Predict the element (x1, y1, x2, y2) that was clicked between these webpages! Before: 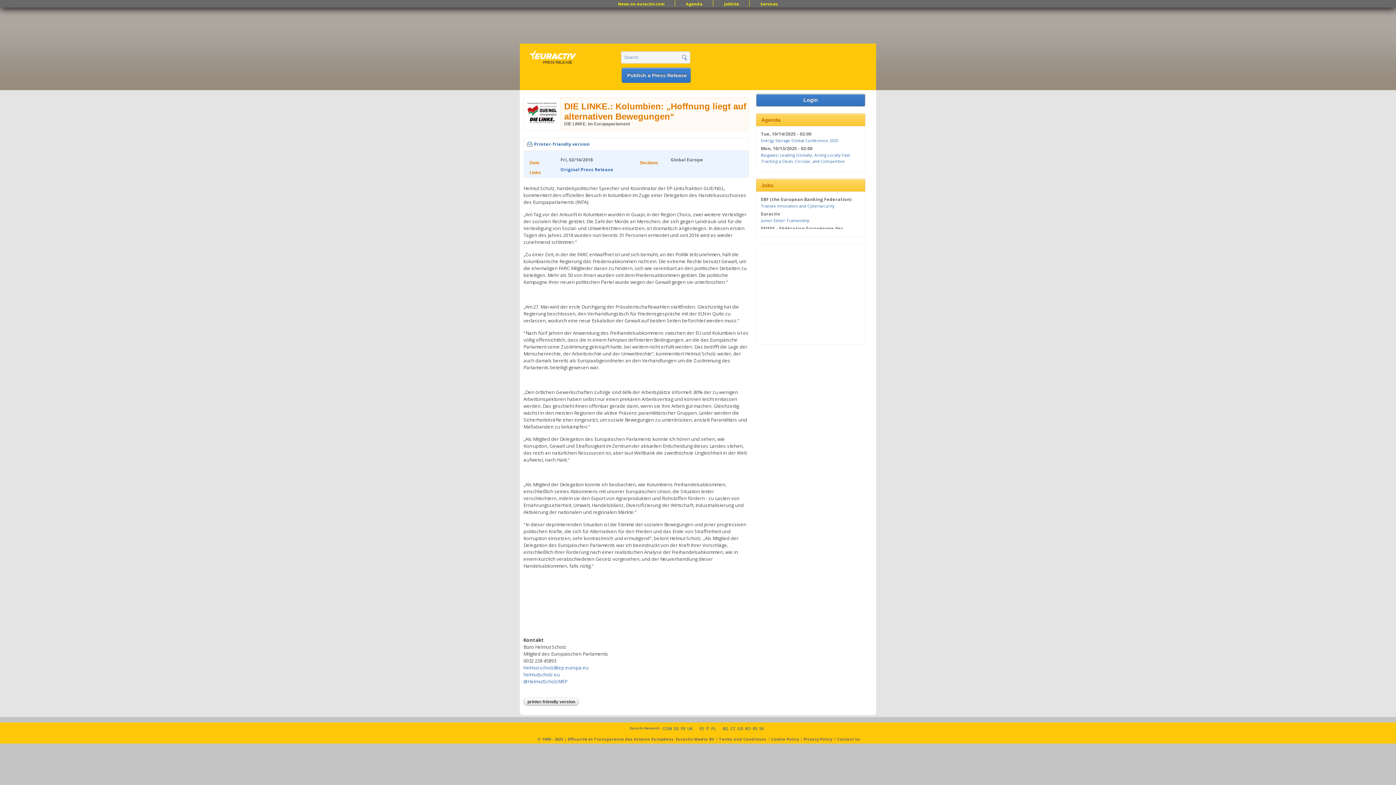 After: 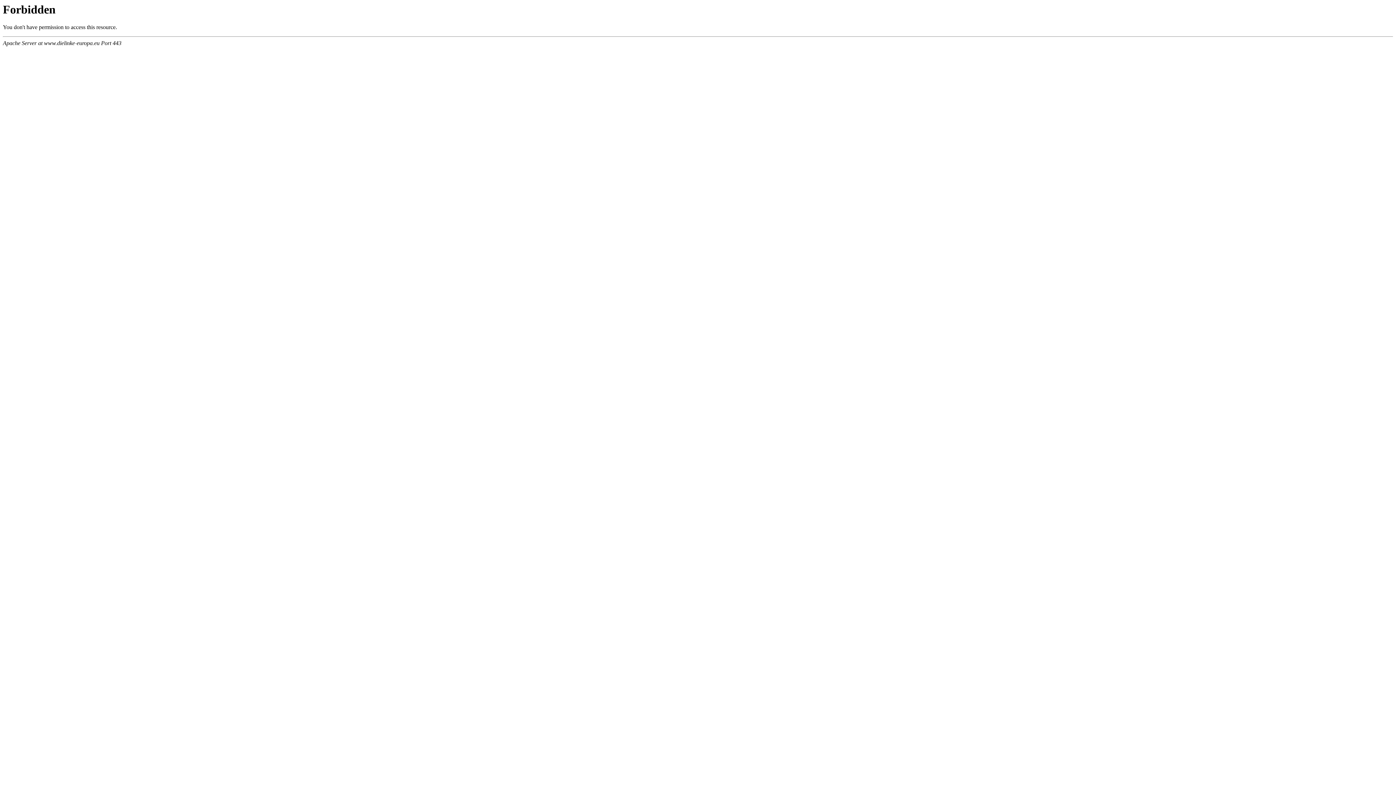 Action: bbox: (560, 166, 613, 172) label: Original Press Release